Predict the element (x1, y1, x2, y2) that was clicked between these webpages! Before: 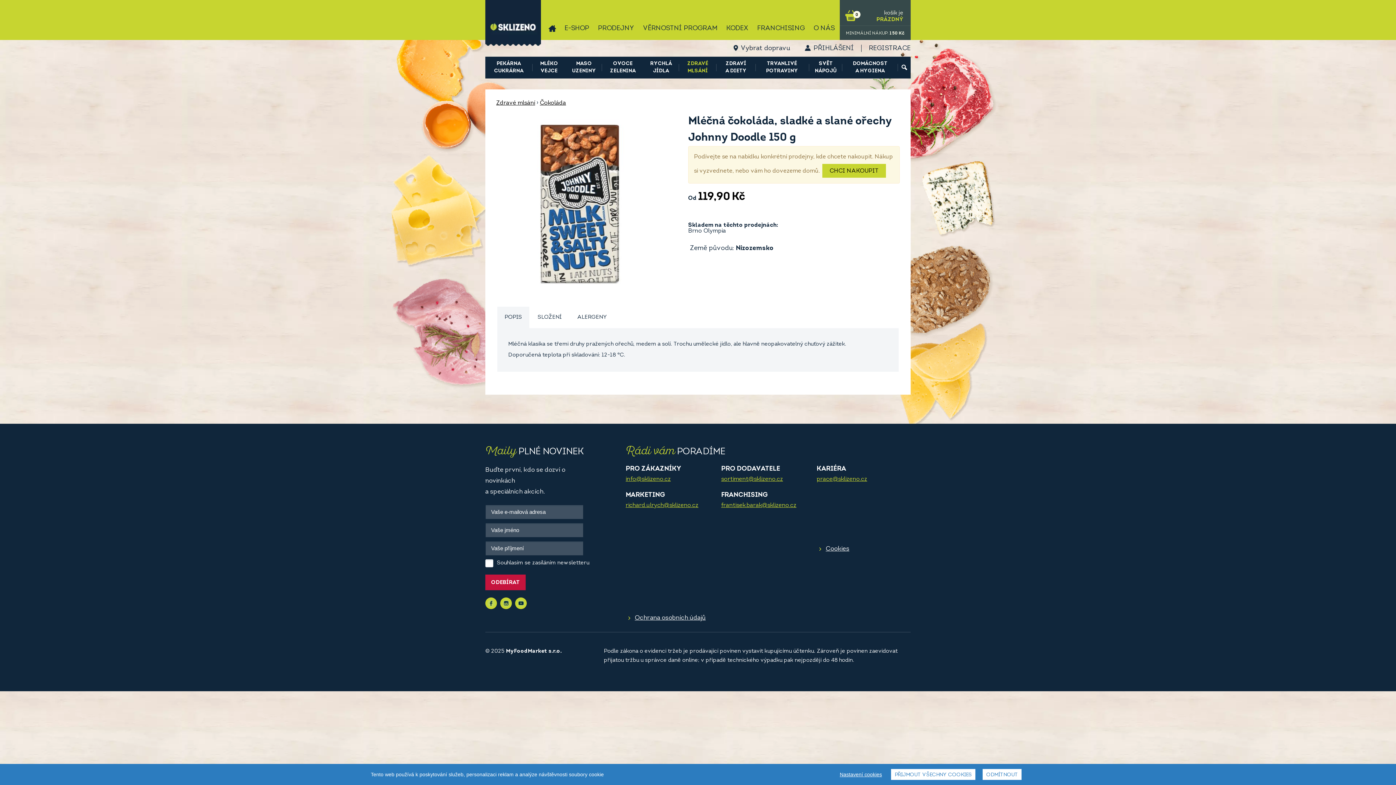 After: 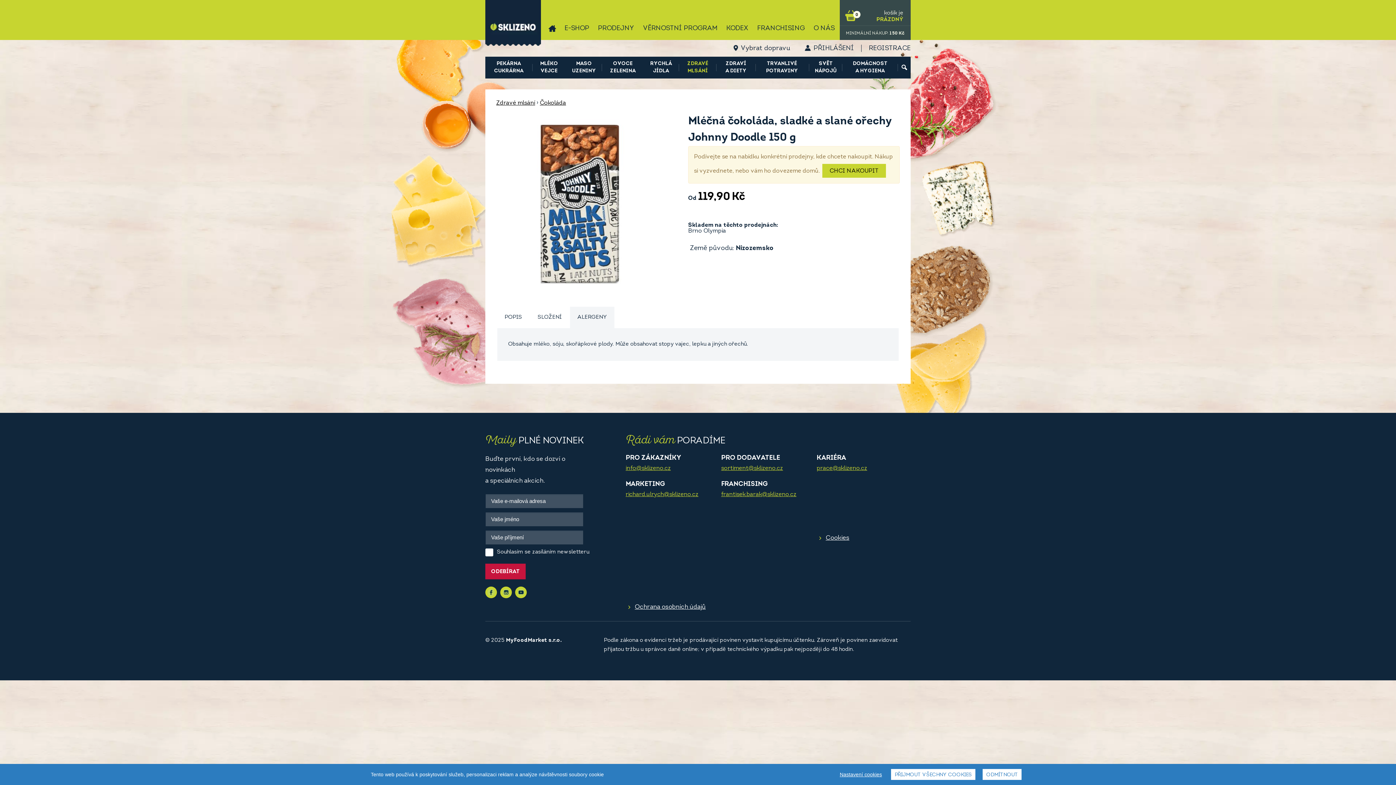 Action: bbox: (570, 306, 614, 328) label: ALERGENY